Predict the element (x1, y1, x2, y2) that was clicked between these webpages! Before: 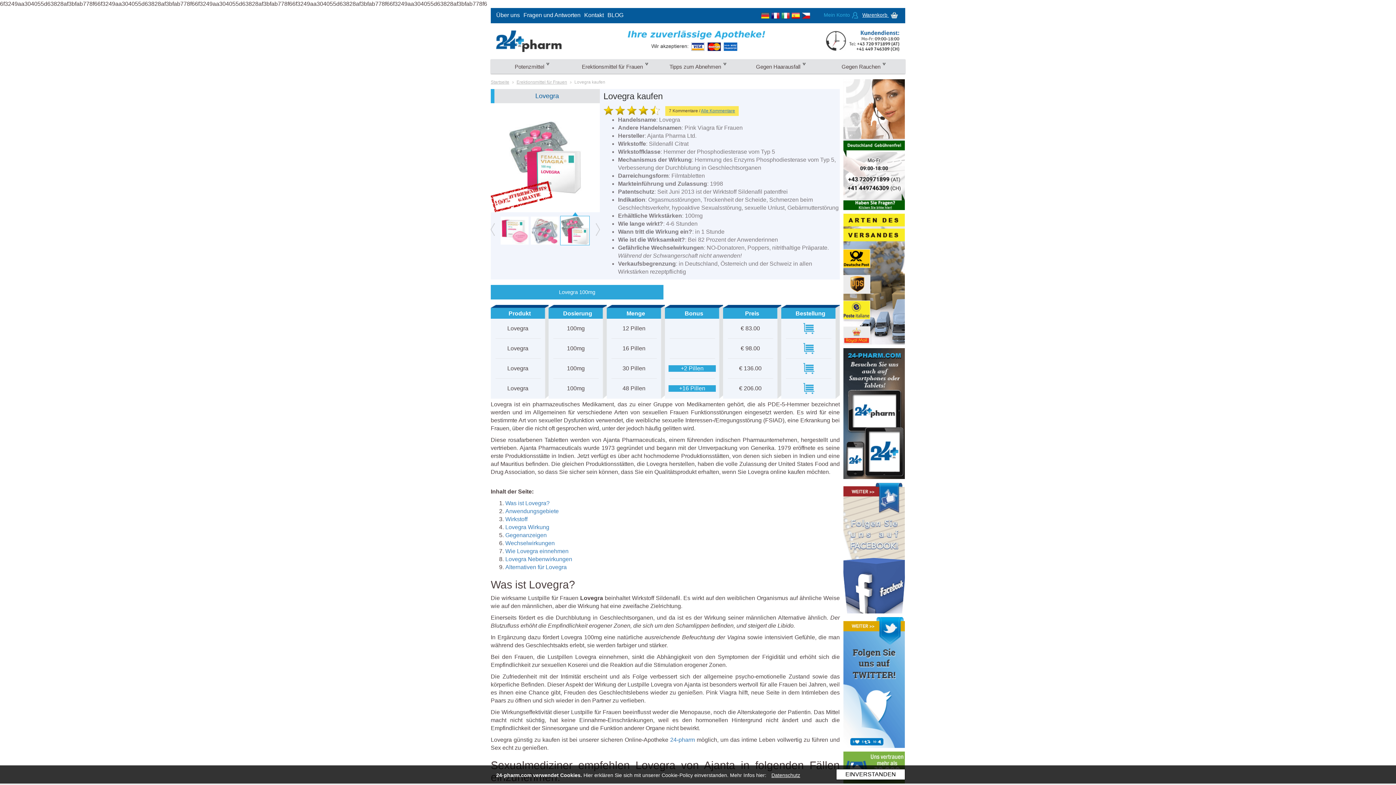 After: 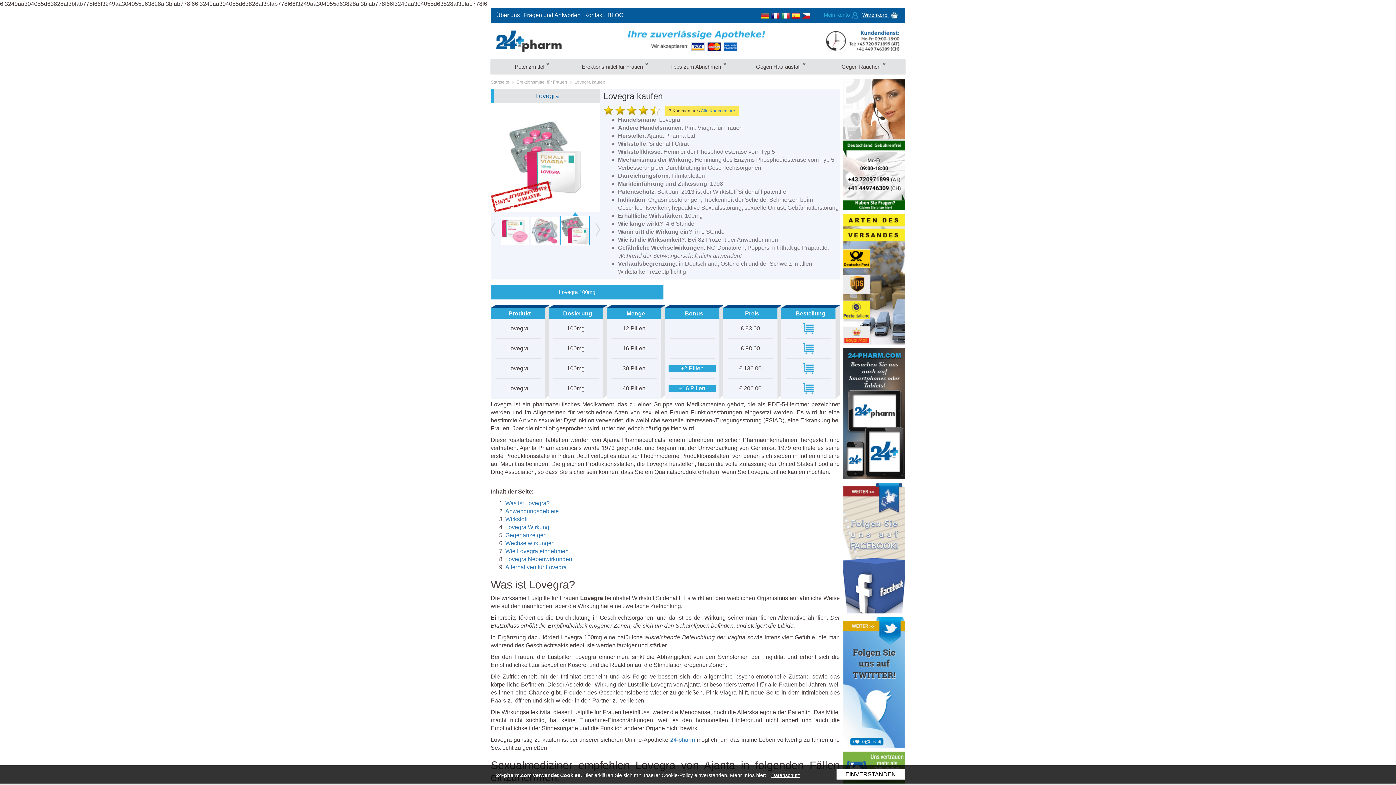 Action: bbox: (596, 223, 600, 236)